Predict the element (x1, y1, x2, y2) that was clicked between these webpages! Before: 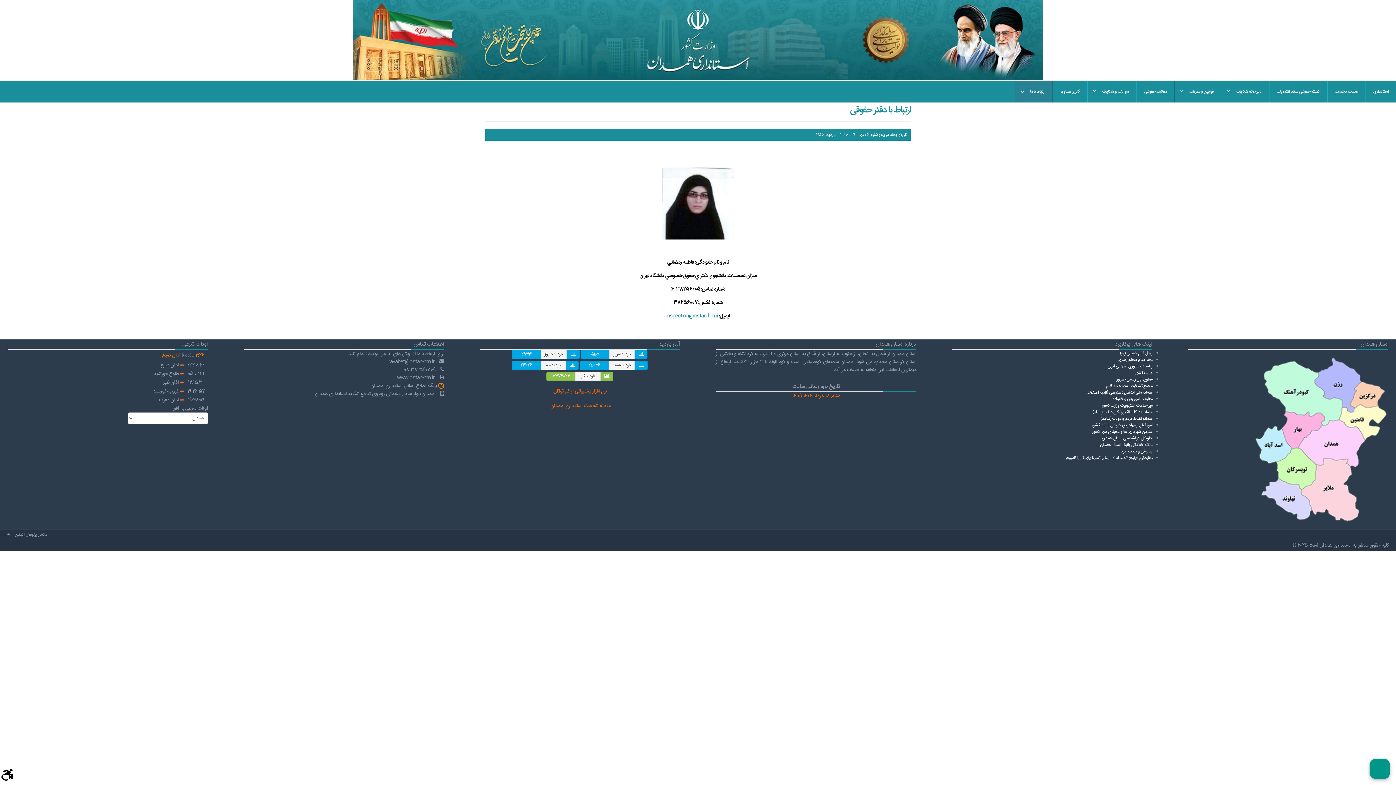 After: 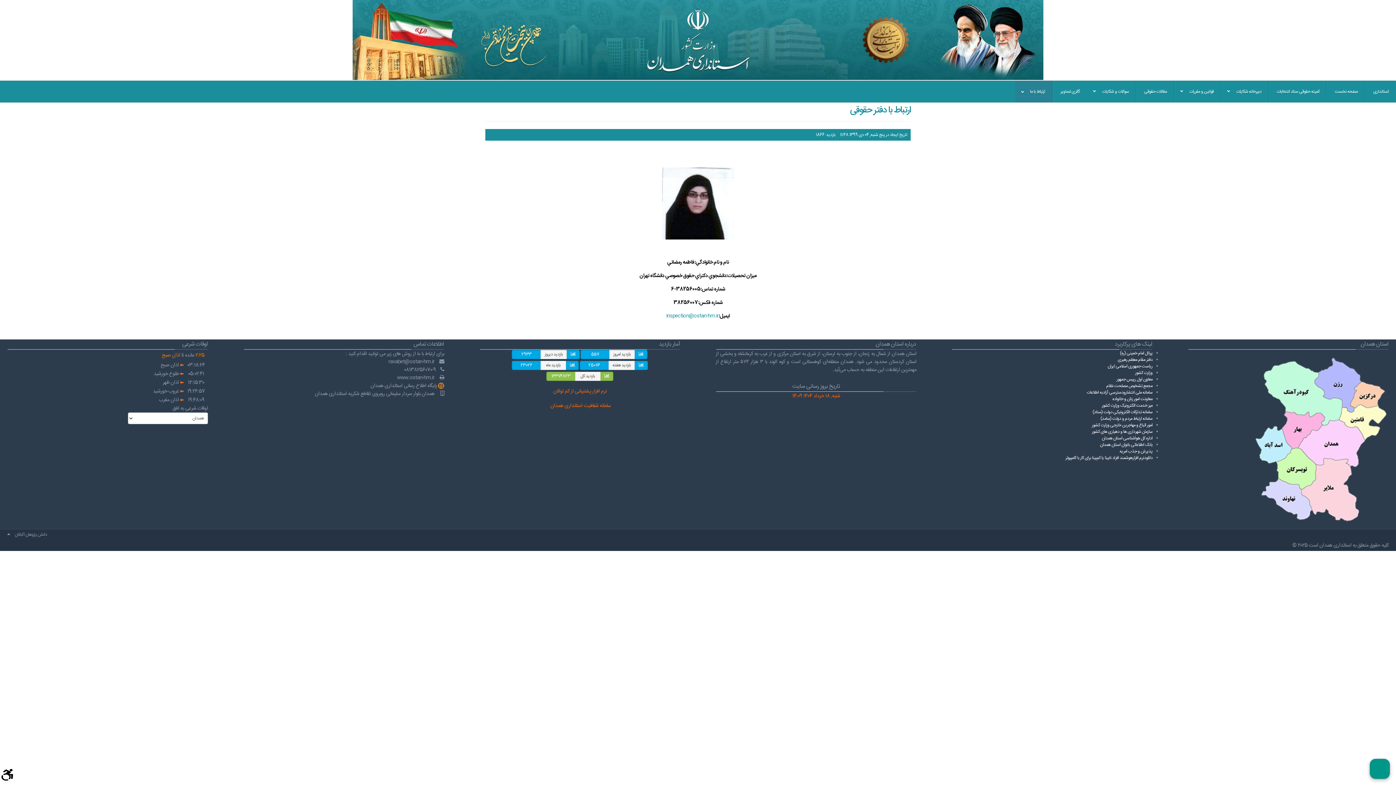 Action: label: دفتر مقام معظم رهبری bbox: (1117, 356, 1152, 363)